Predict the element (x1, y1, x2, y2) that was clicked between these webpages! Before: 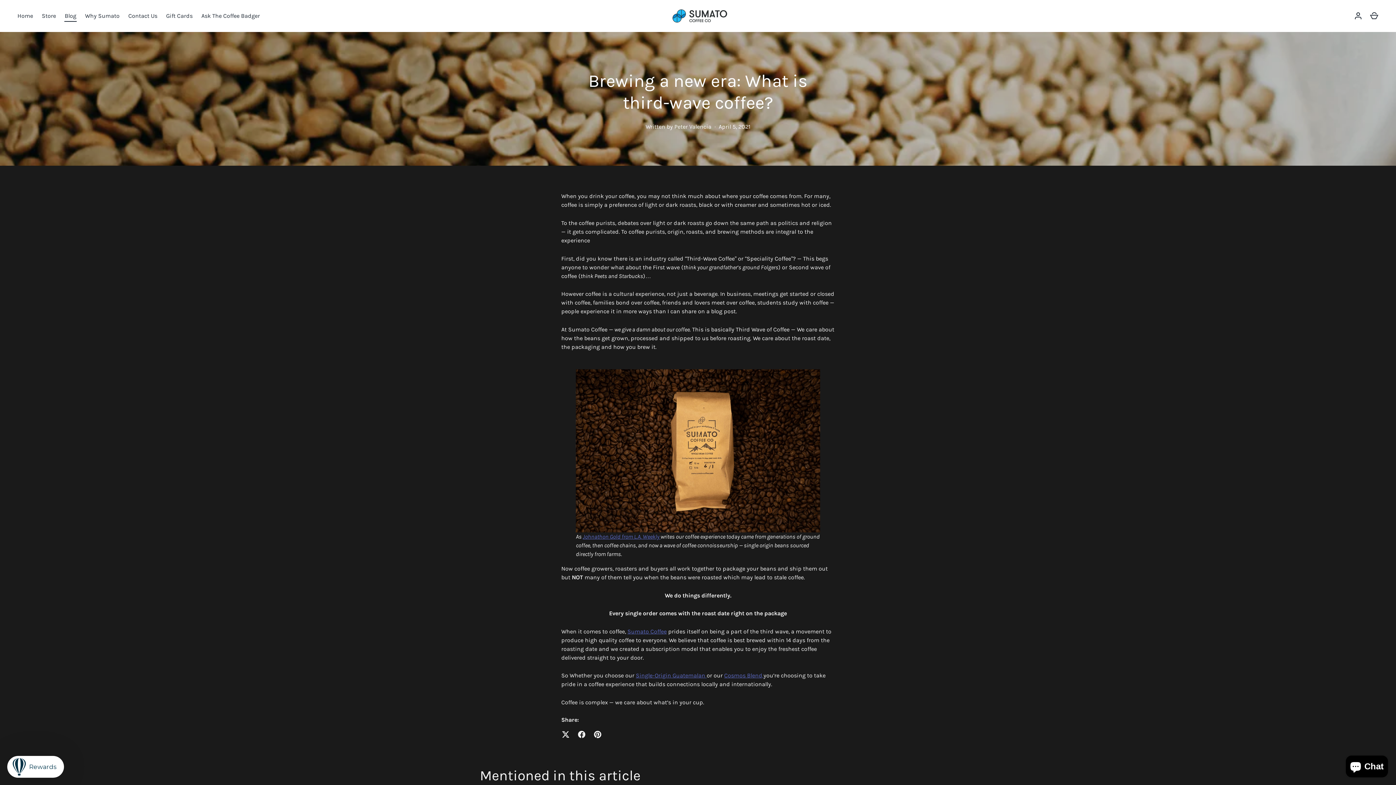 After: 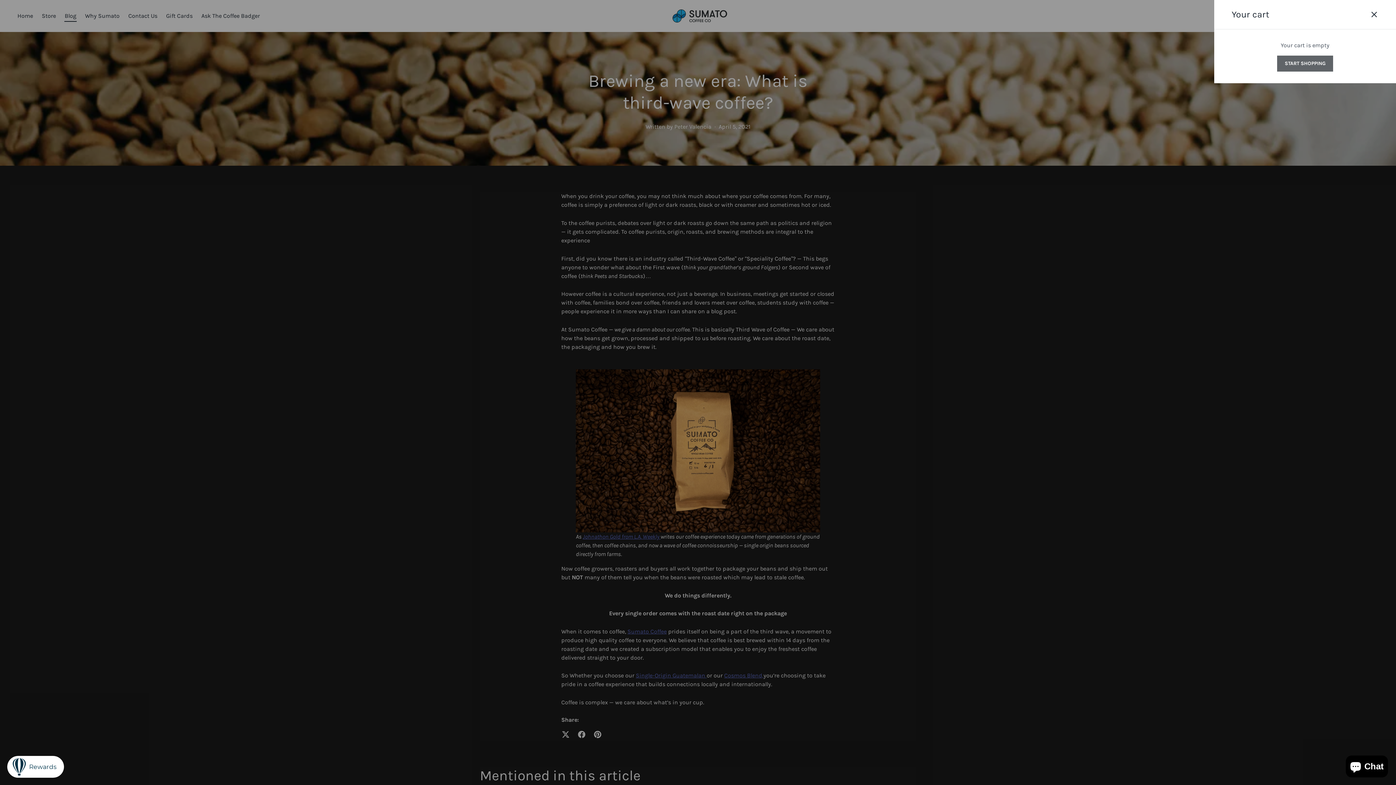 Action: bbox: (1366, 8, 1382, 24) label: Cart